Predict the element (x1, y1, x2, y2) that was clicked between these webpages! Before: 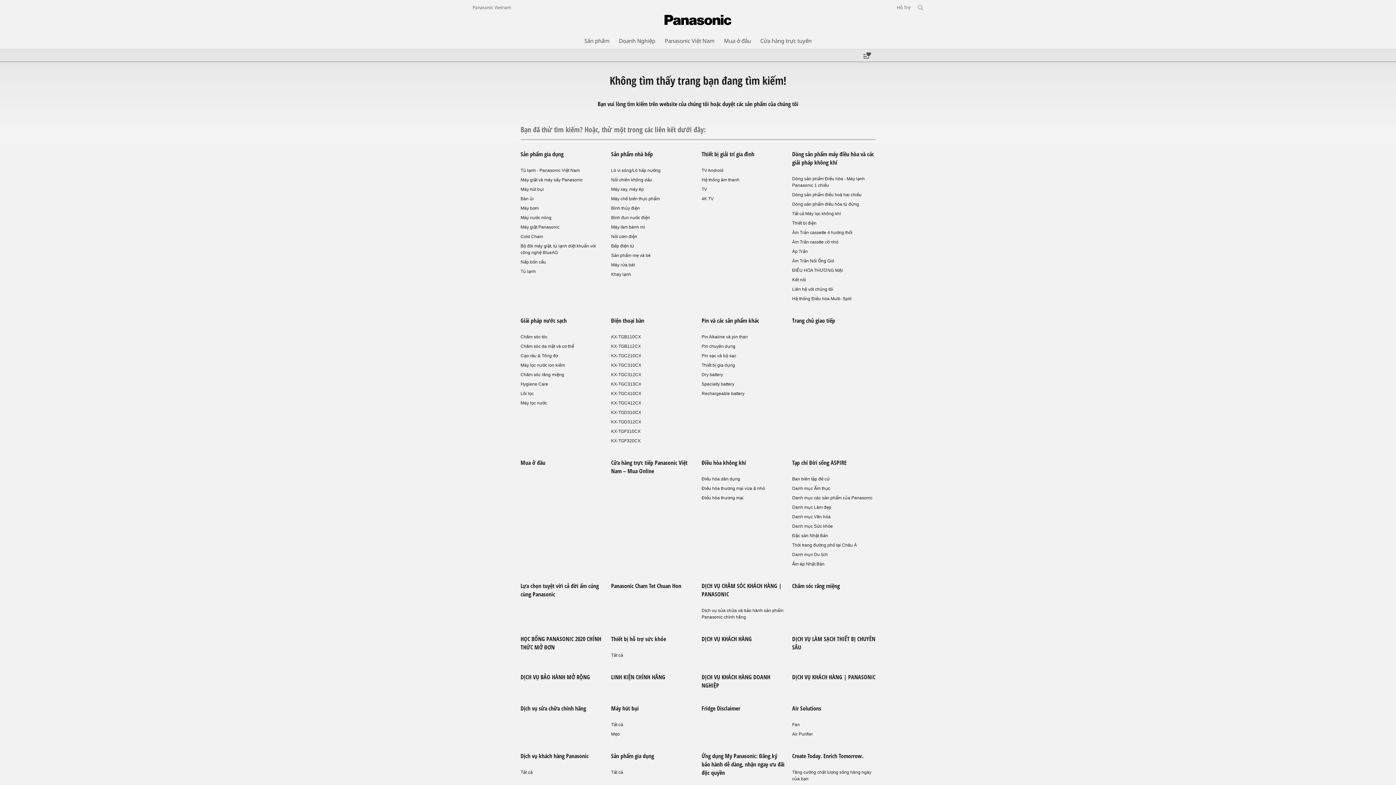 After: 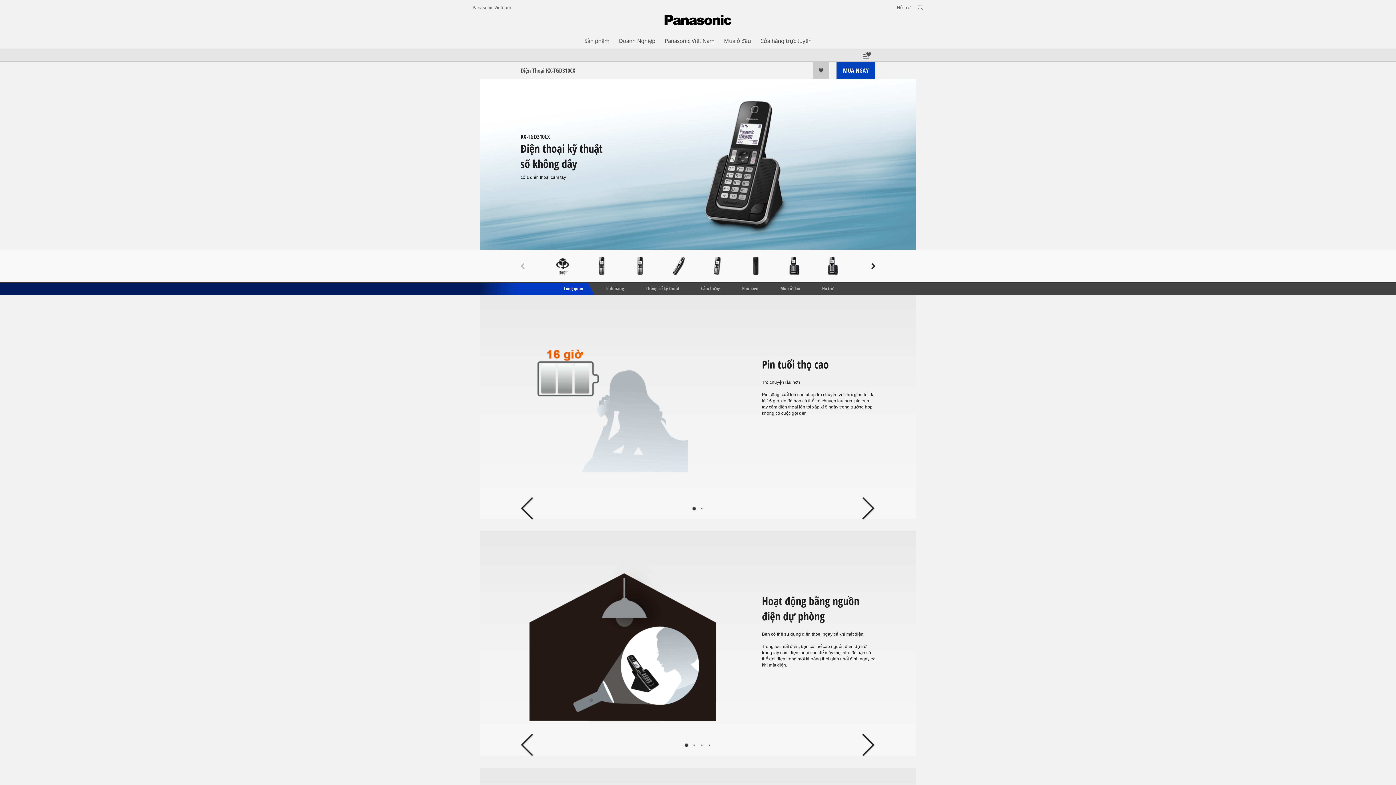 Action: label: KX-TGD310CX bbox: (611, 410, 641, 415)